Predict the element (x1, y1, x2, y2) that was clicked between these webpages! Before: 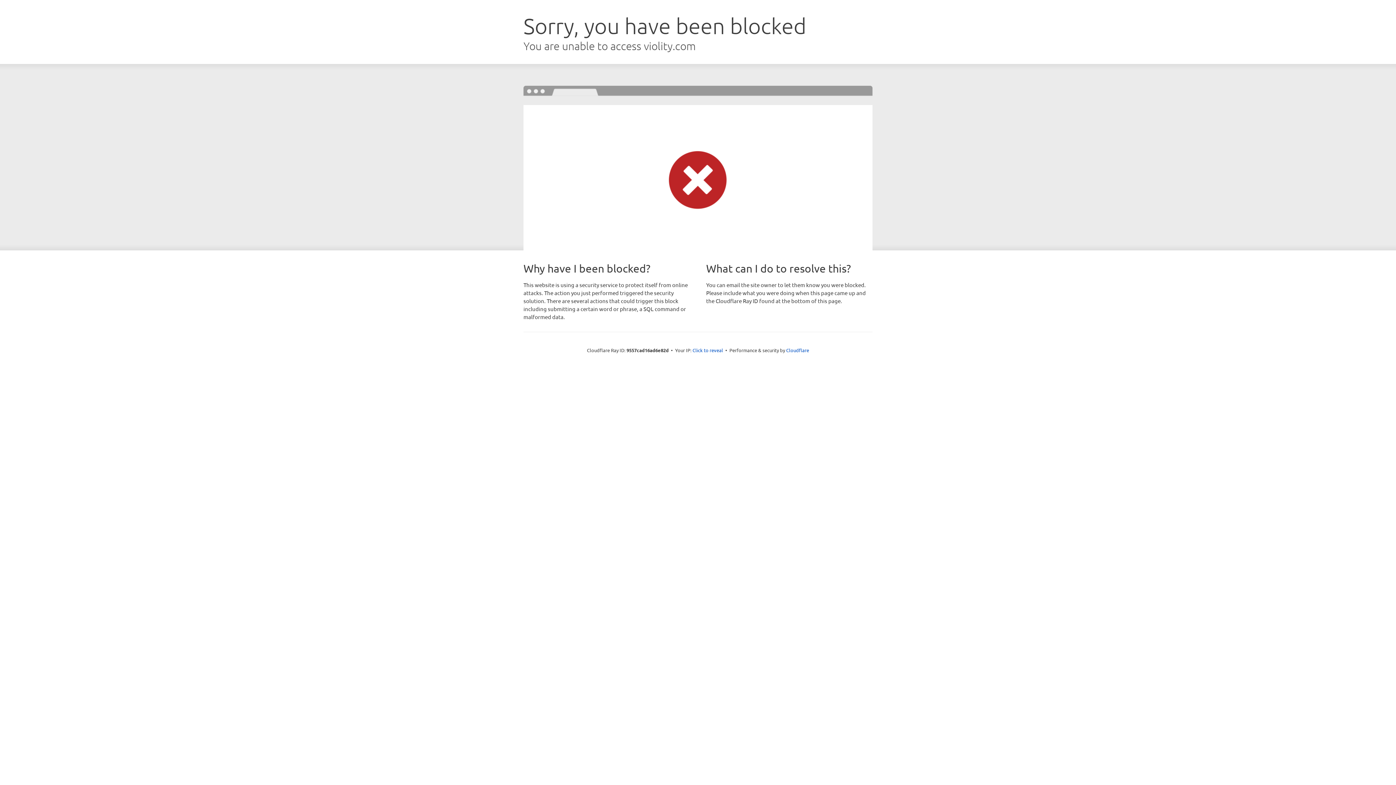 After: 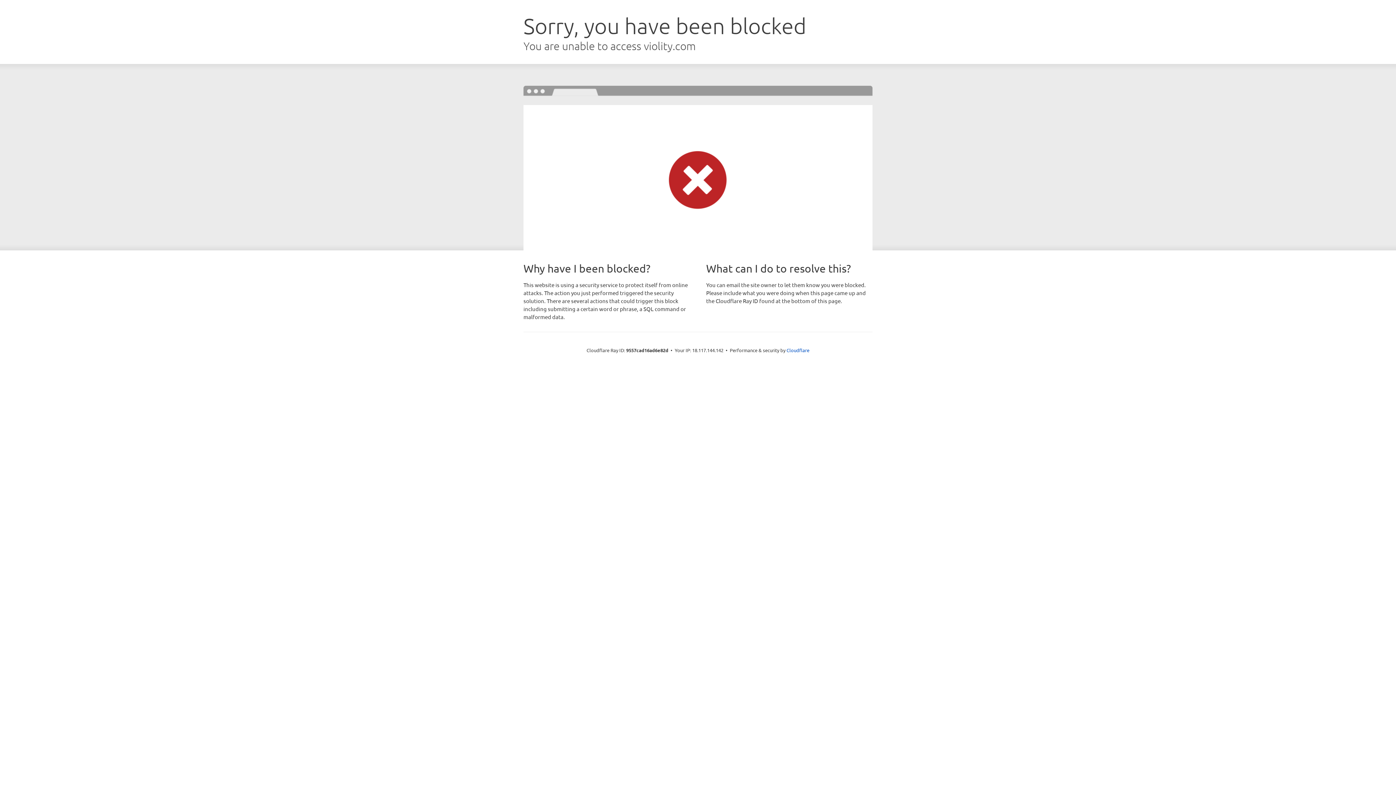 Action: label: Click to reveal bbox: (692, 346, 723, 353)